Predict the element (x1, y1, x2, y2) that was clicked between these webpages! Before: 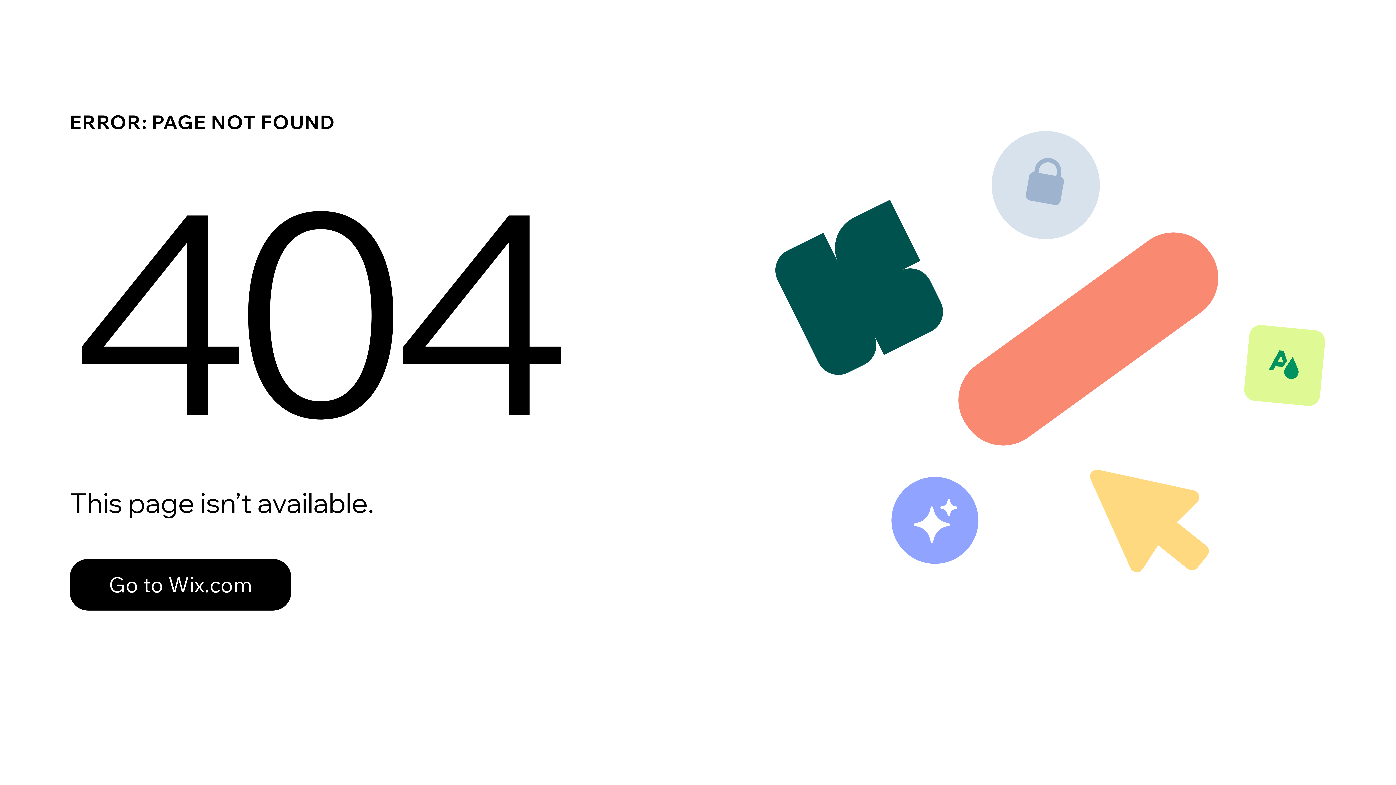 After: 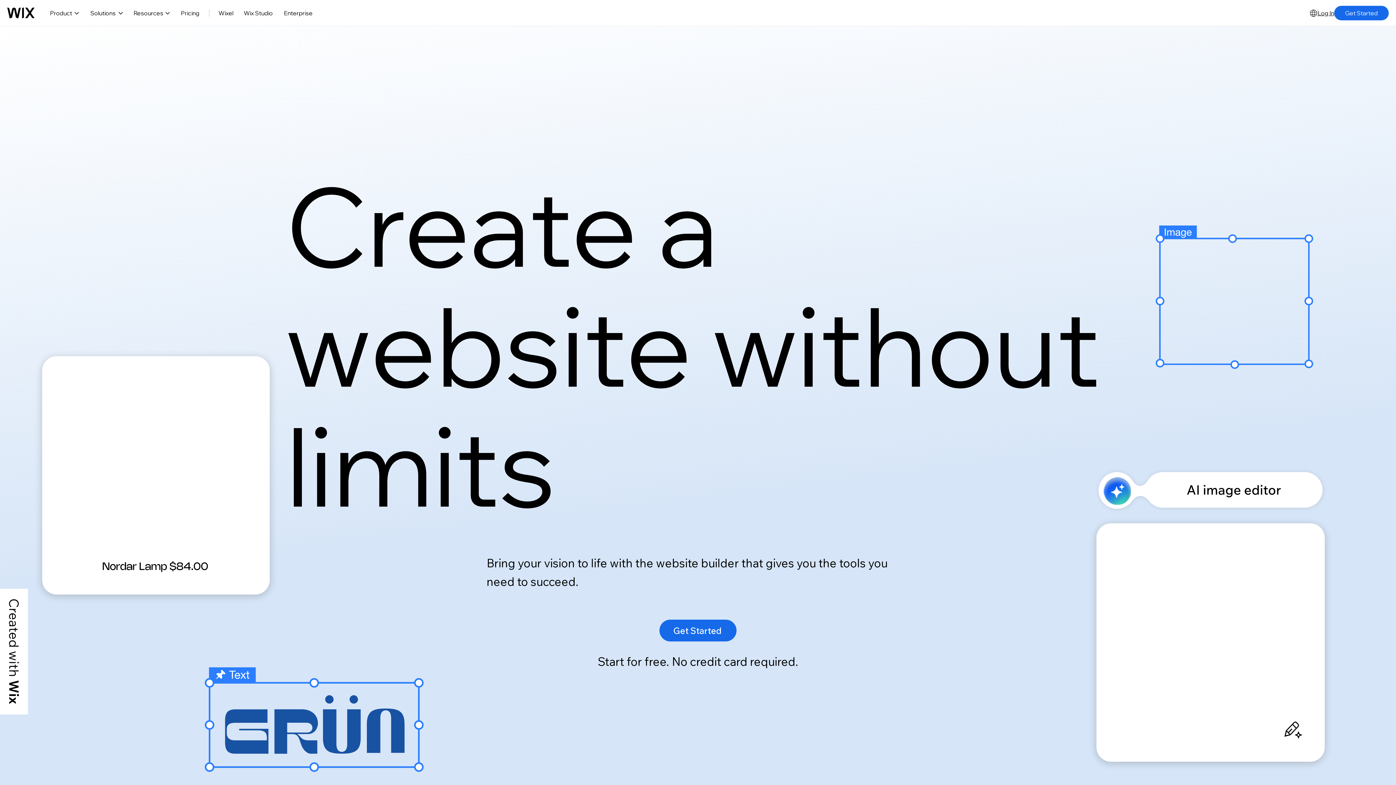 Action: bbox: (69, 559, 291, 610) label: Go to Wix.com